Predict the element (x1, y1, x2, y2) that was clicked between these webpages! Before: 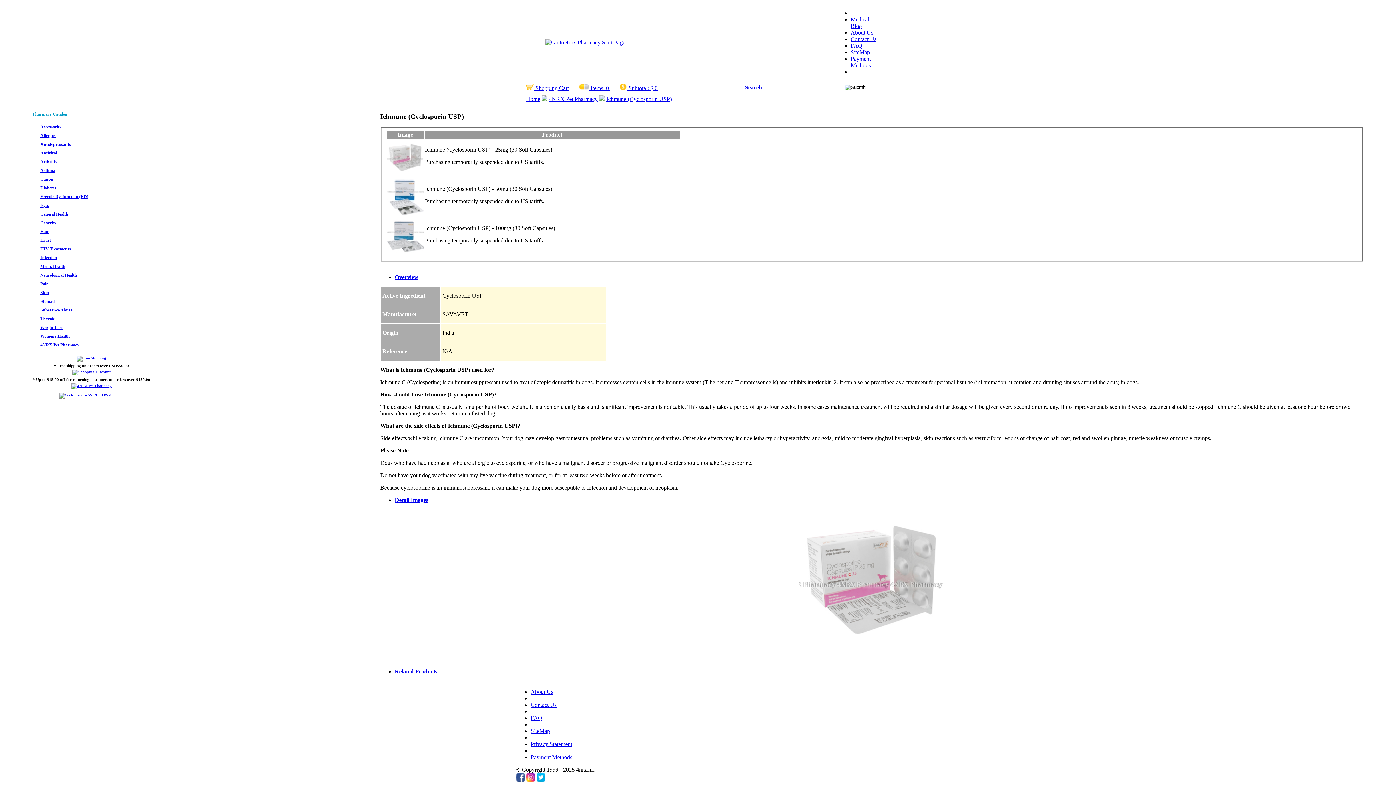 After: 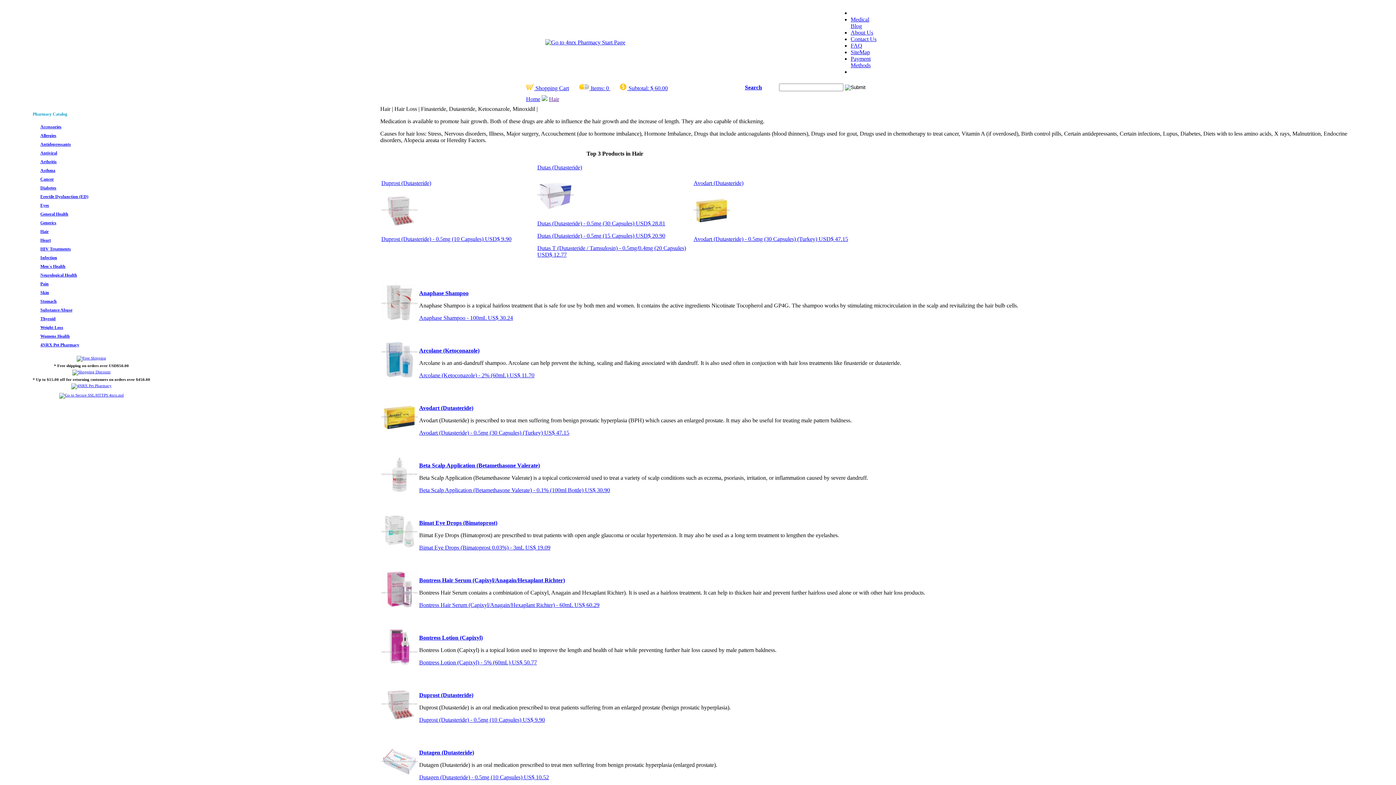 Action: bbox: (40, 229, 48, 234) label: Hair